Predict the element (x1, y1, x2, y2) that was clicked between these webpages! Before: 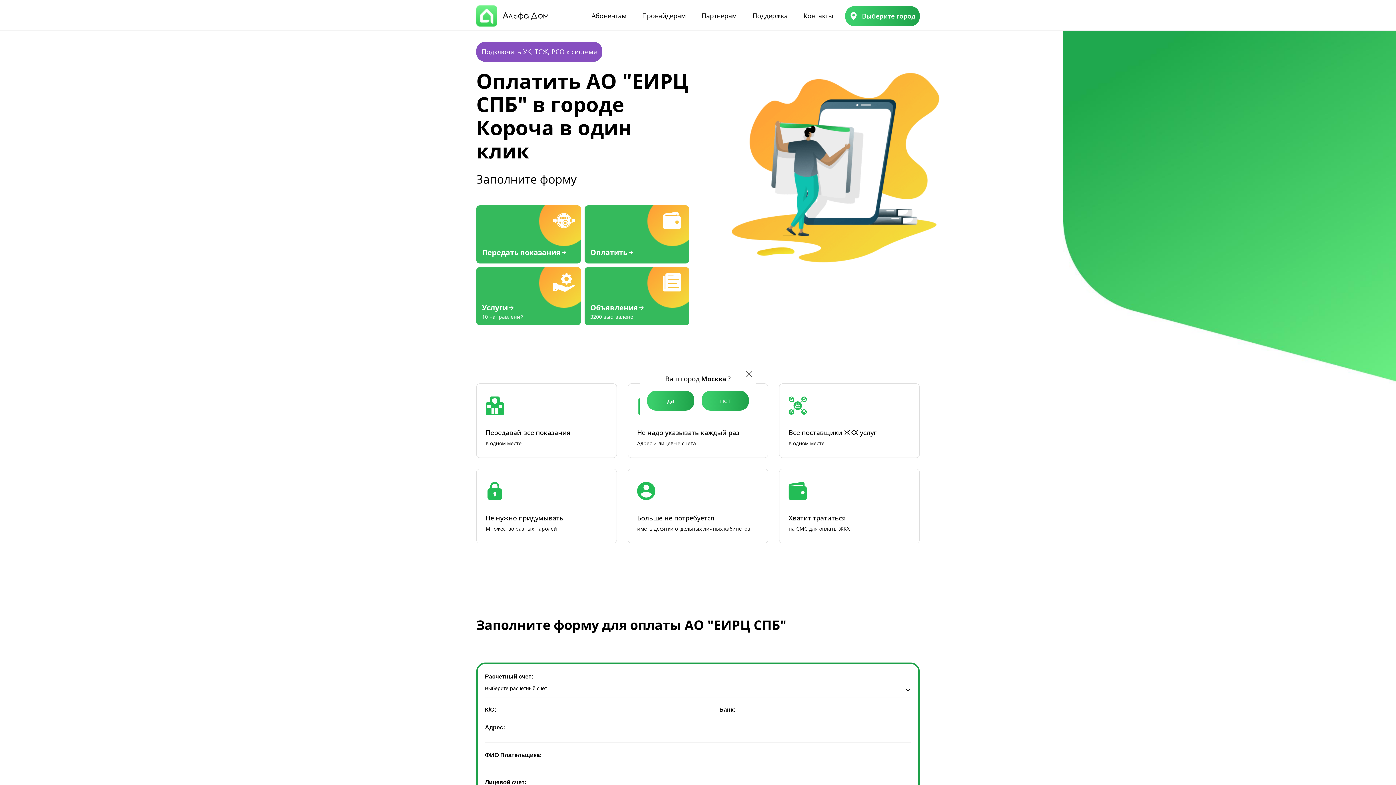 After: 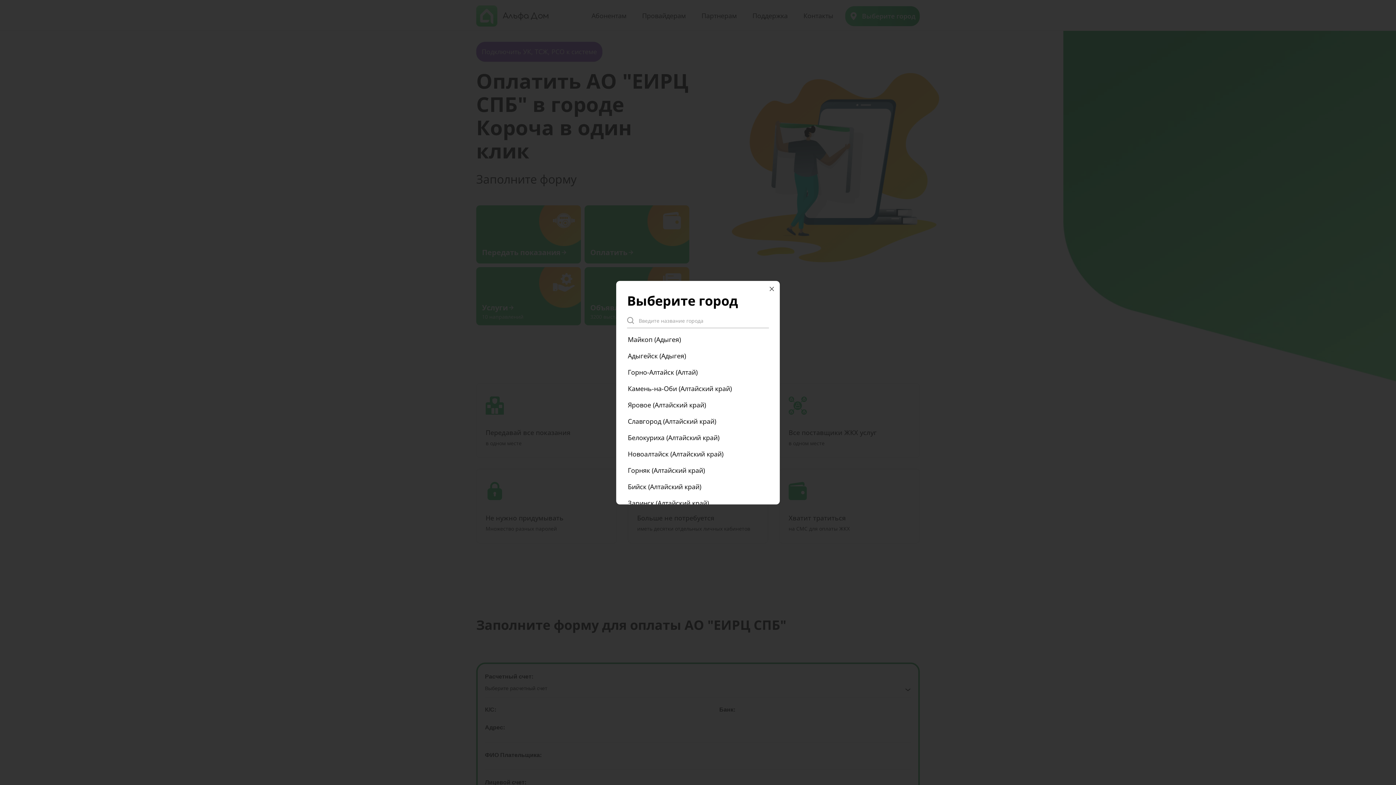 Action: label: Выберите город bbox: (845, 6, 920, 26)